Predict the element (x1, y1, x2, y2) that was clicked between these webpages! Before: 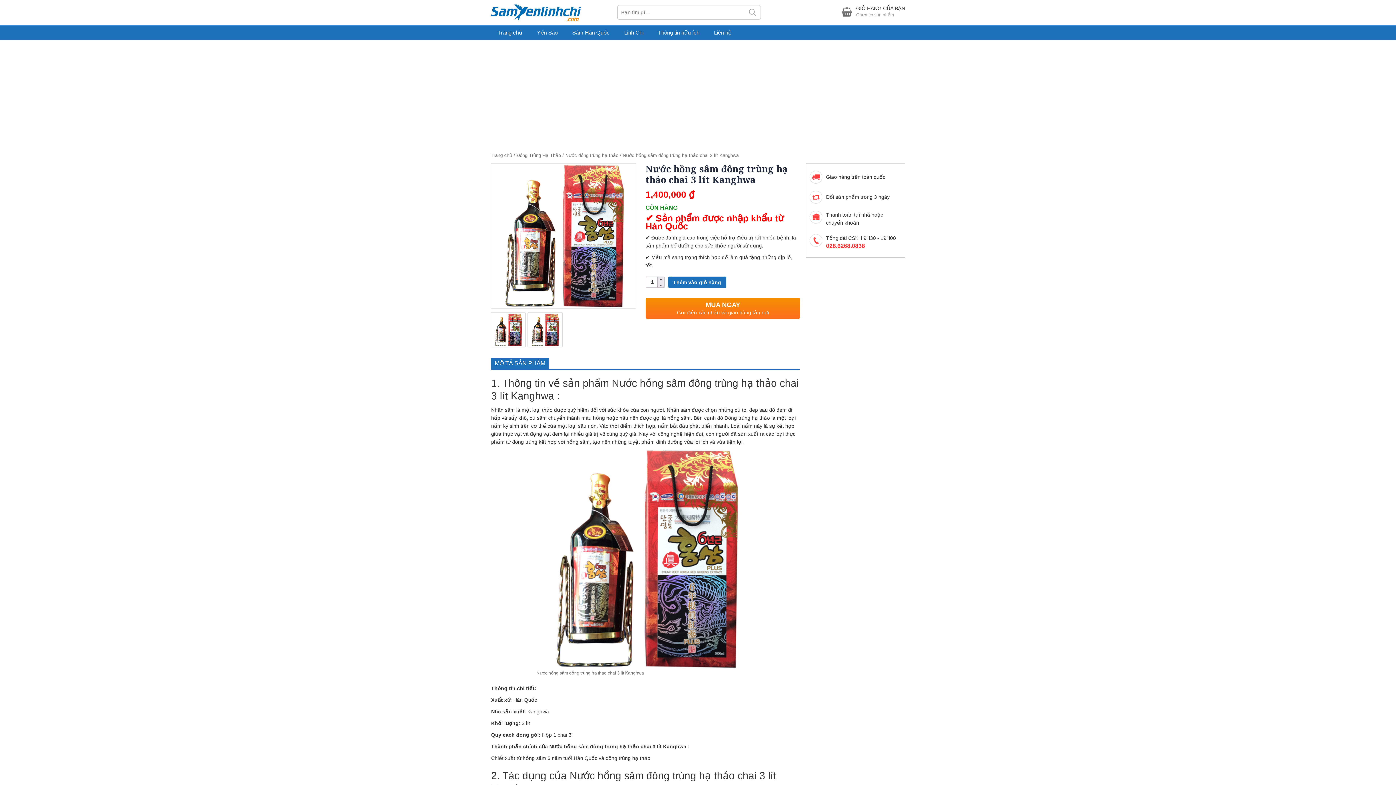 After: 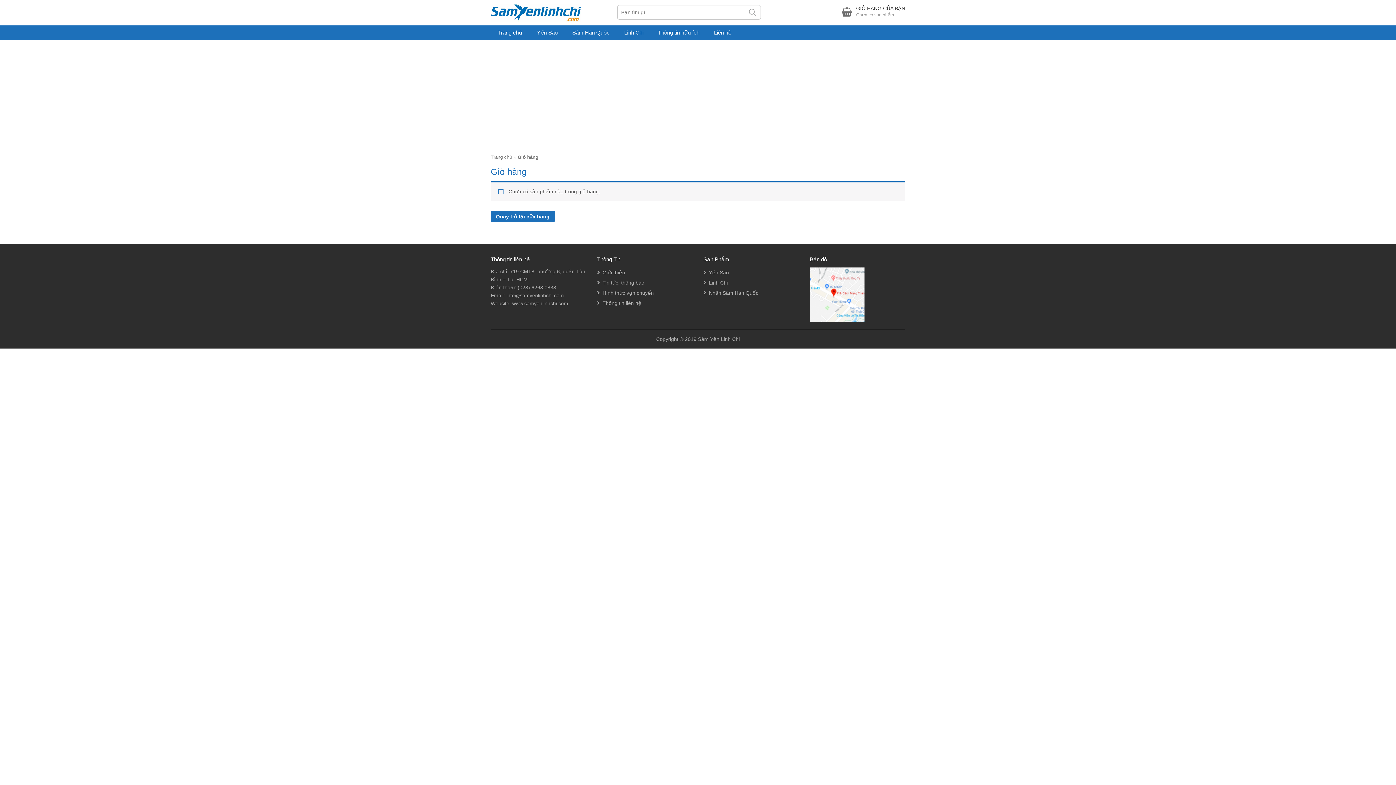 Action: label: GIỎ HÀNG CỦA BẠN
Chưa có sản phẩm bbox: (841, 5, 905, 18)